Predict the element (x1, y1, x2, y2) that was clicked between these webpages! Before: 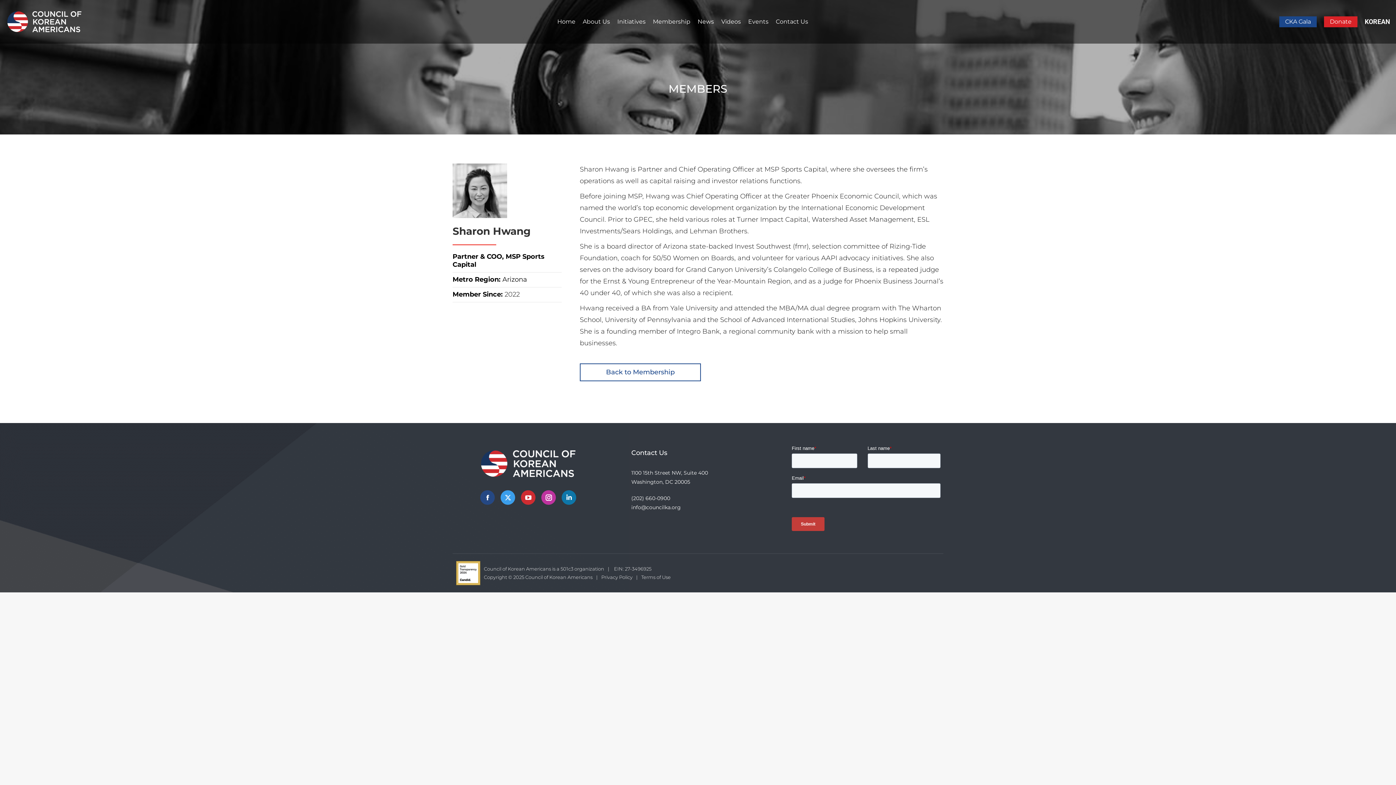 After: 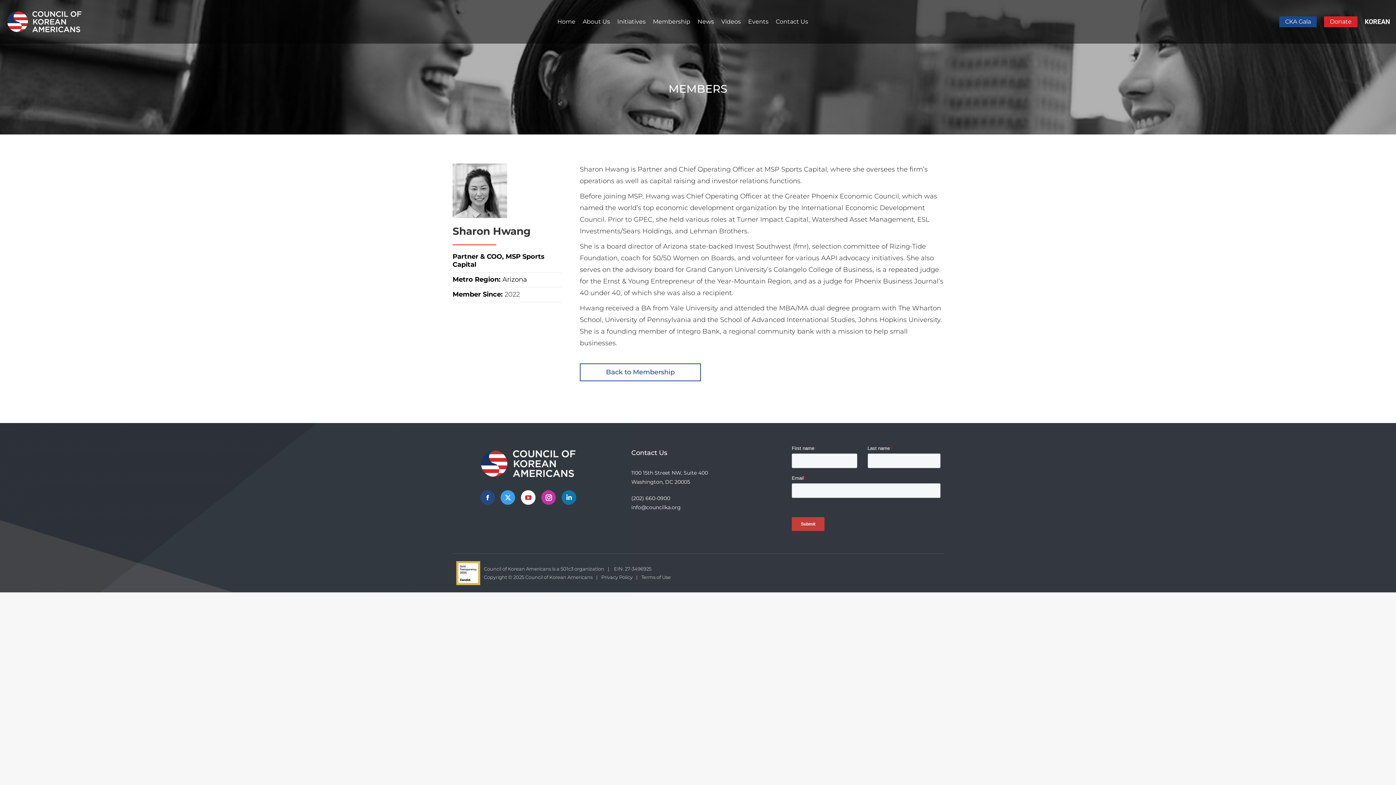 Action: bbox: (521, 490, 535, 504) label: YouTube